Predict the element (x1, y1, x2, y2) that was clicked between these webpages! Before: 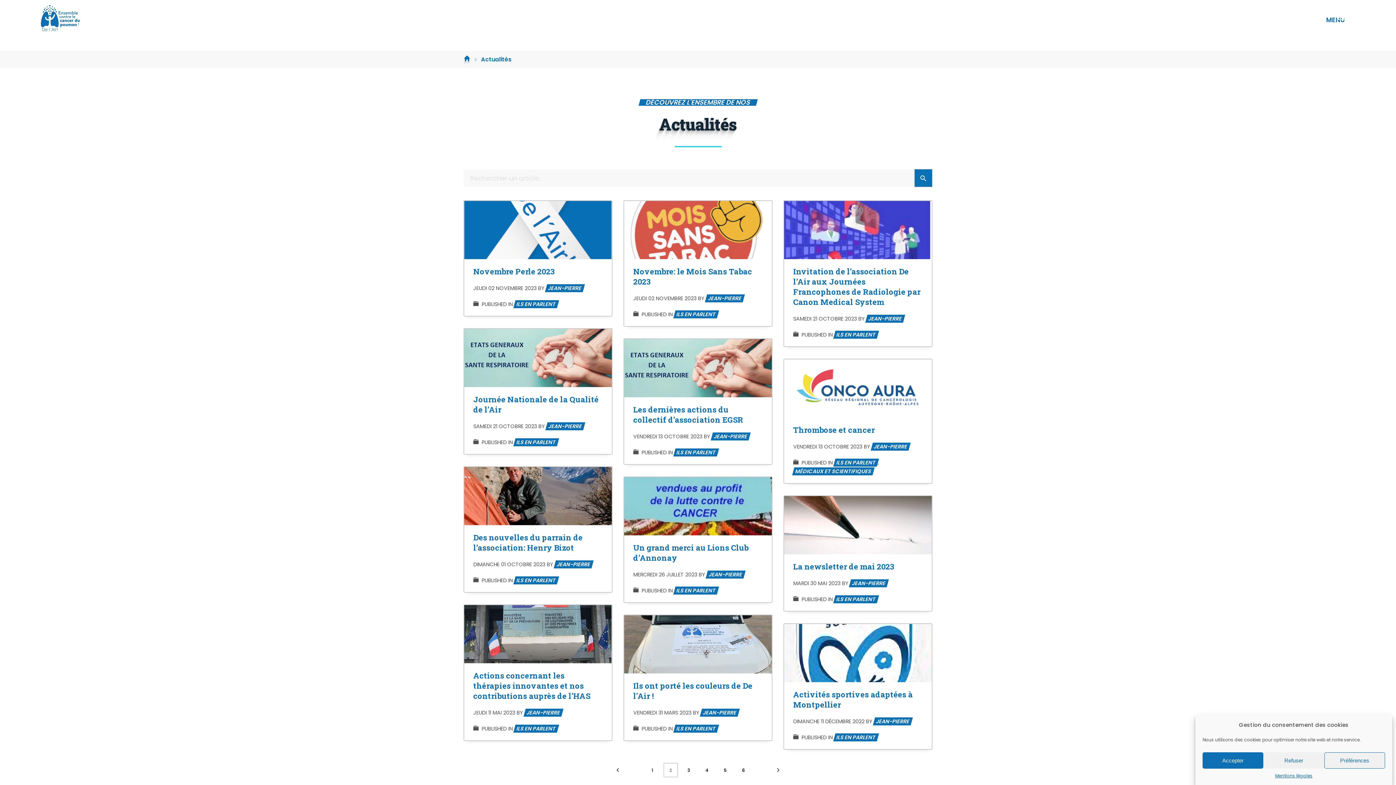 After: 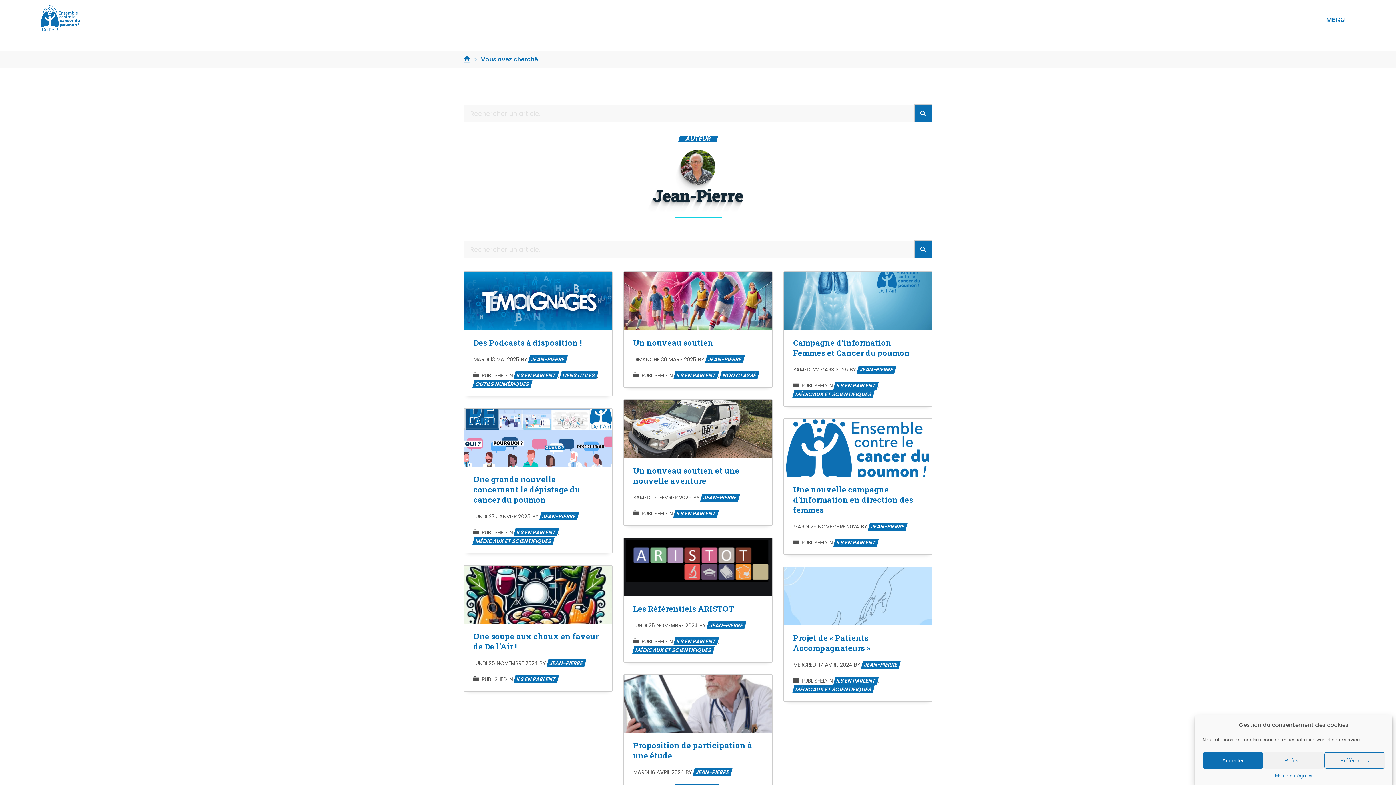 Action: bbox: (914, 169, 932, 187) label: Search Button